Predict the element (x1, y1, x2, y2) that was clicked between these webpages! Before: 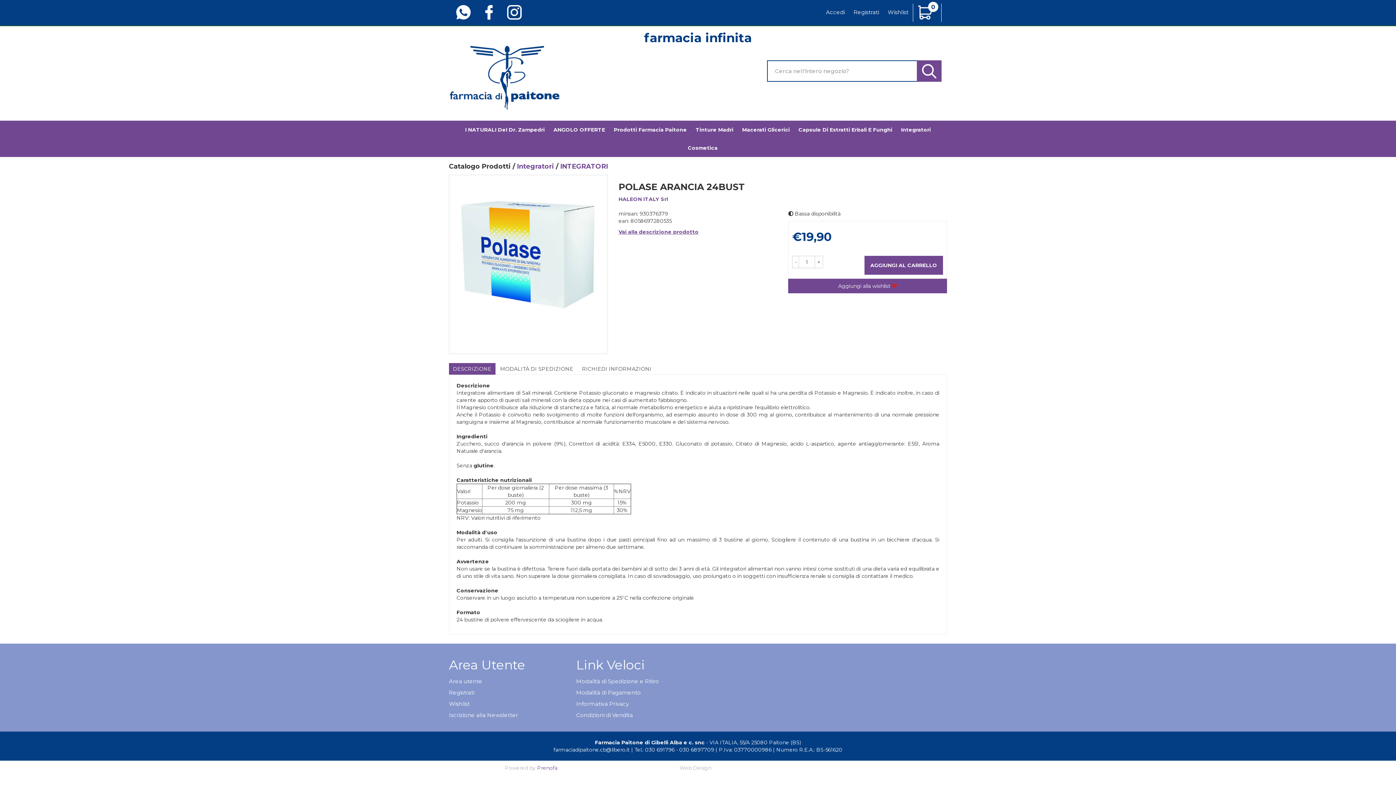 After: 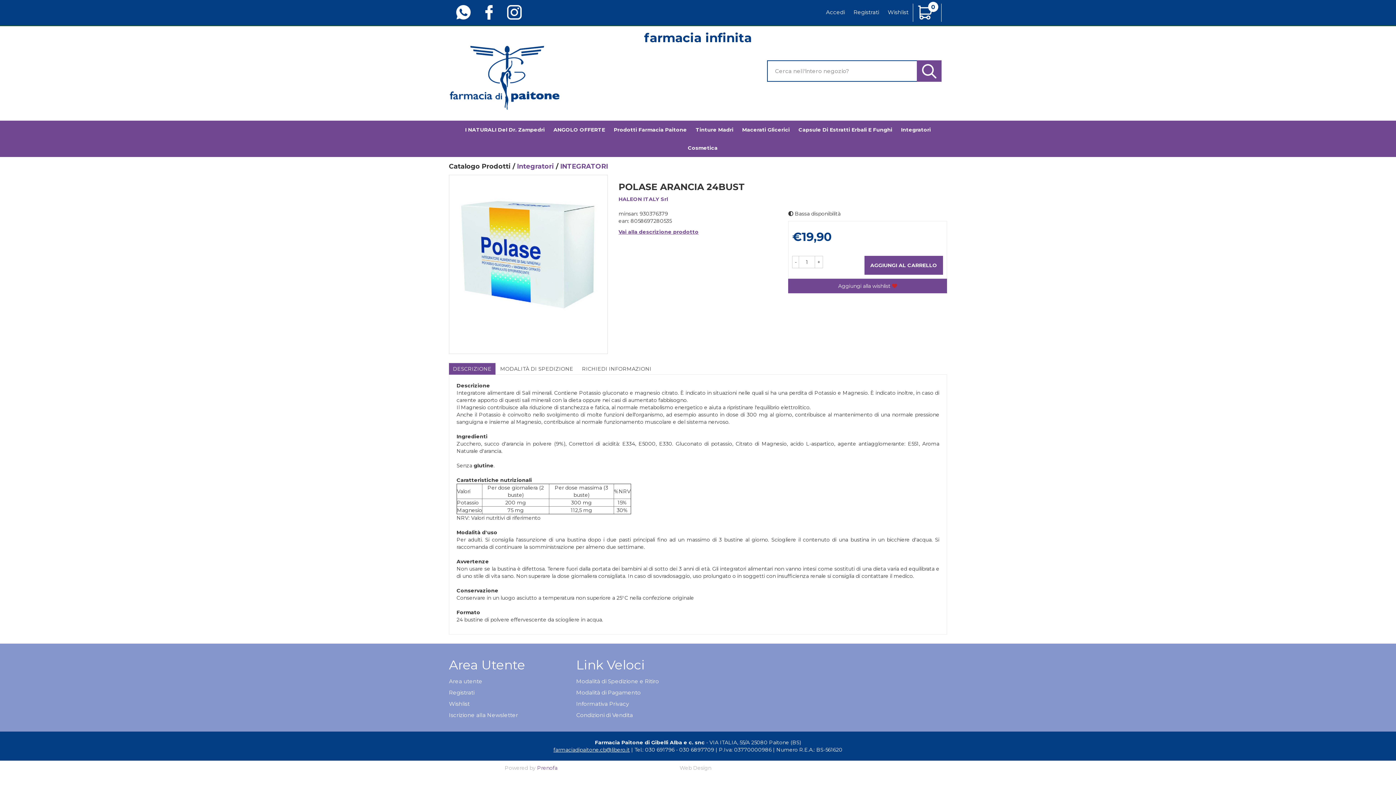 Action: label: farmaciadipaitone.cb@libero.it bbox: (553, 746, 630, 753)